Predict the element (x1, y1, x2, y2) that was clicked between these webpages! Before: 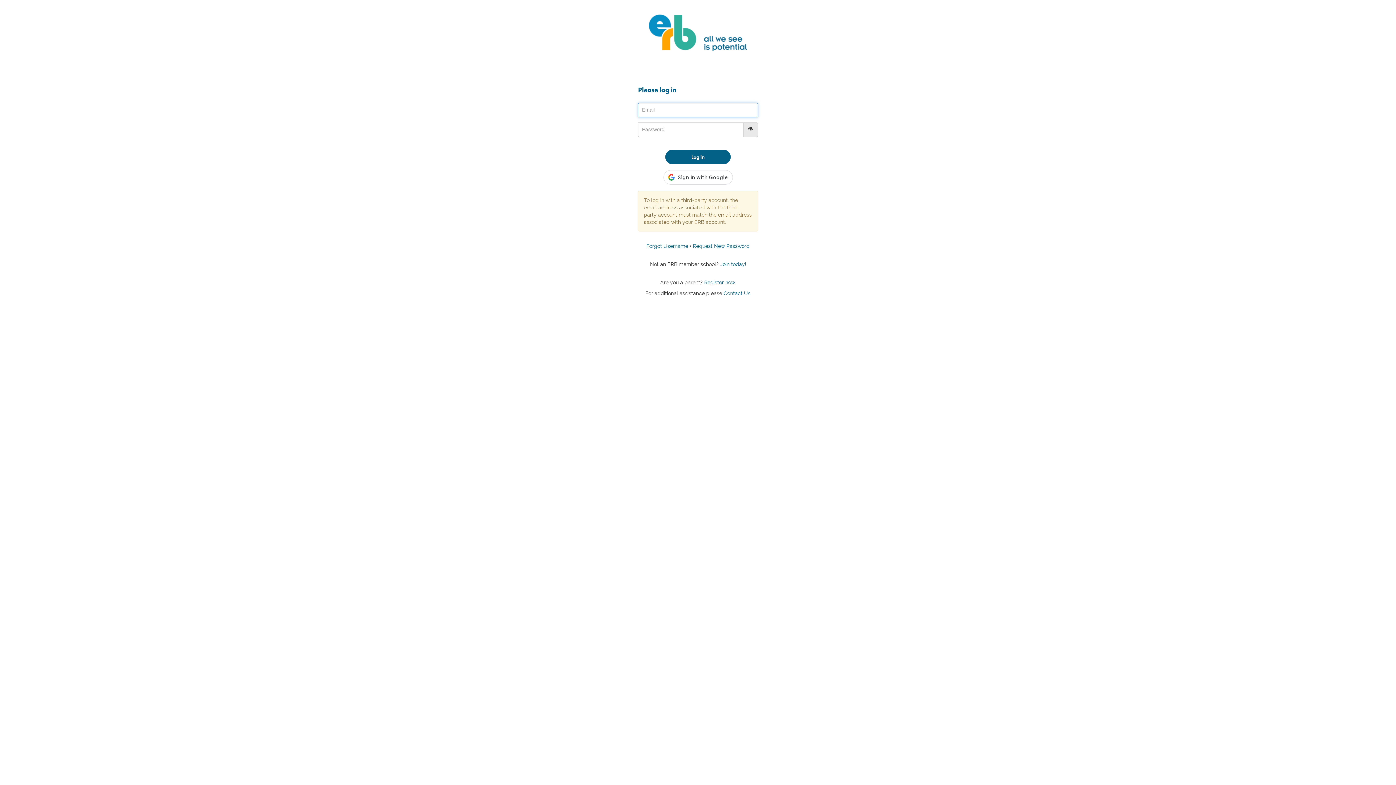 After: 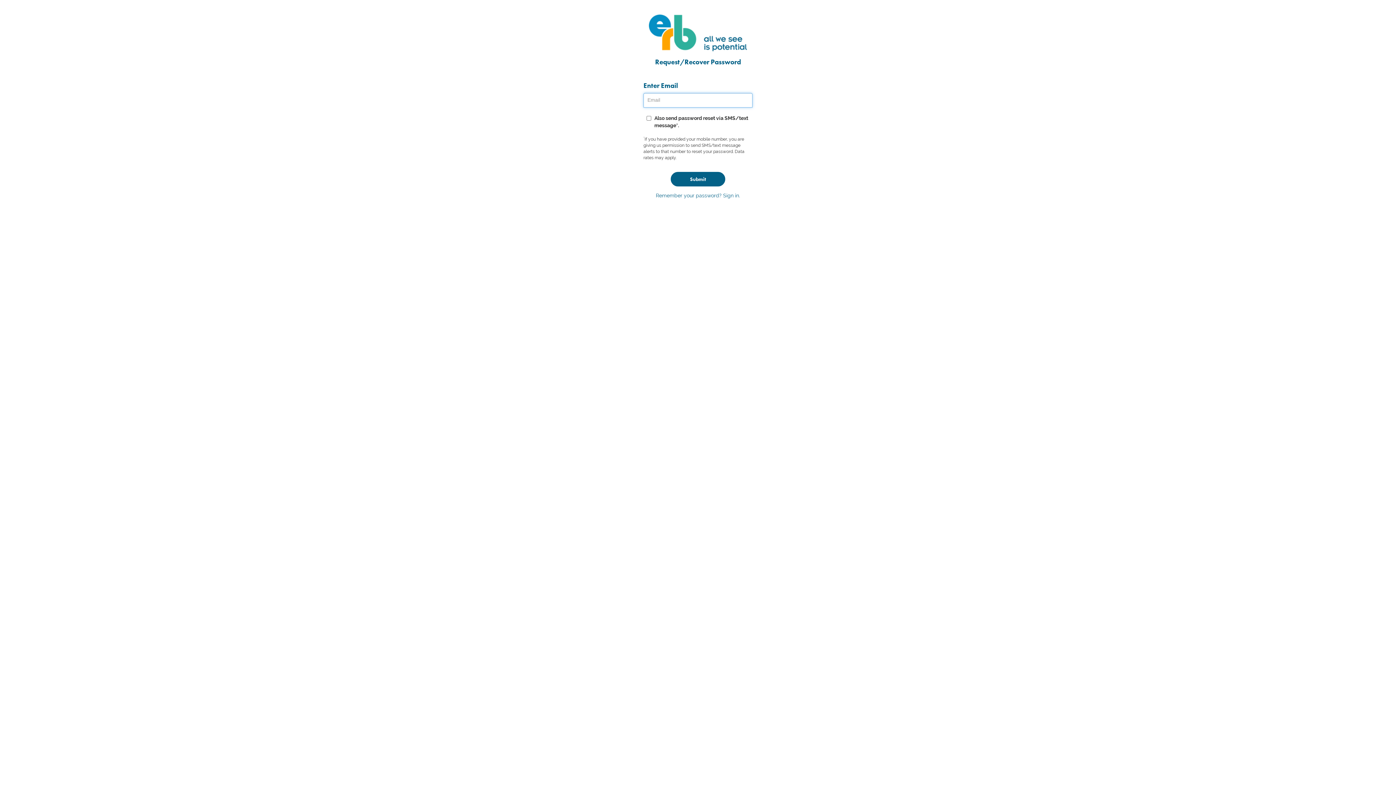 Action: bbox: (693, 243, 749, 249) label: Request New Password